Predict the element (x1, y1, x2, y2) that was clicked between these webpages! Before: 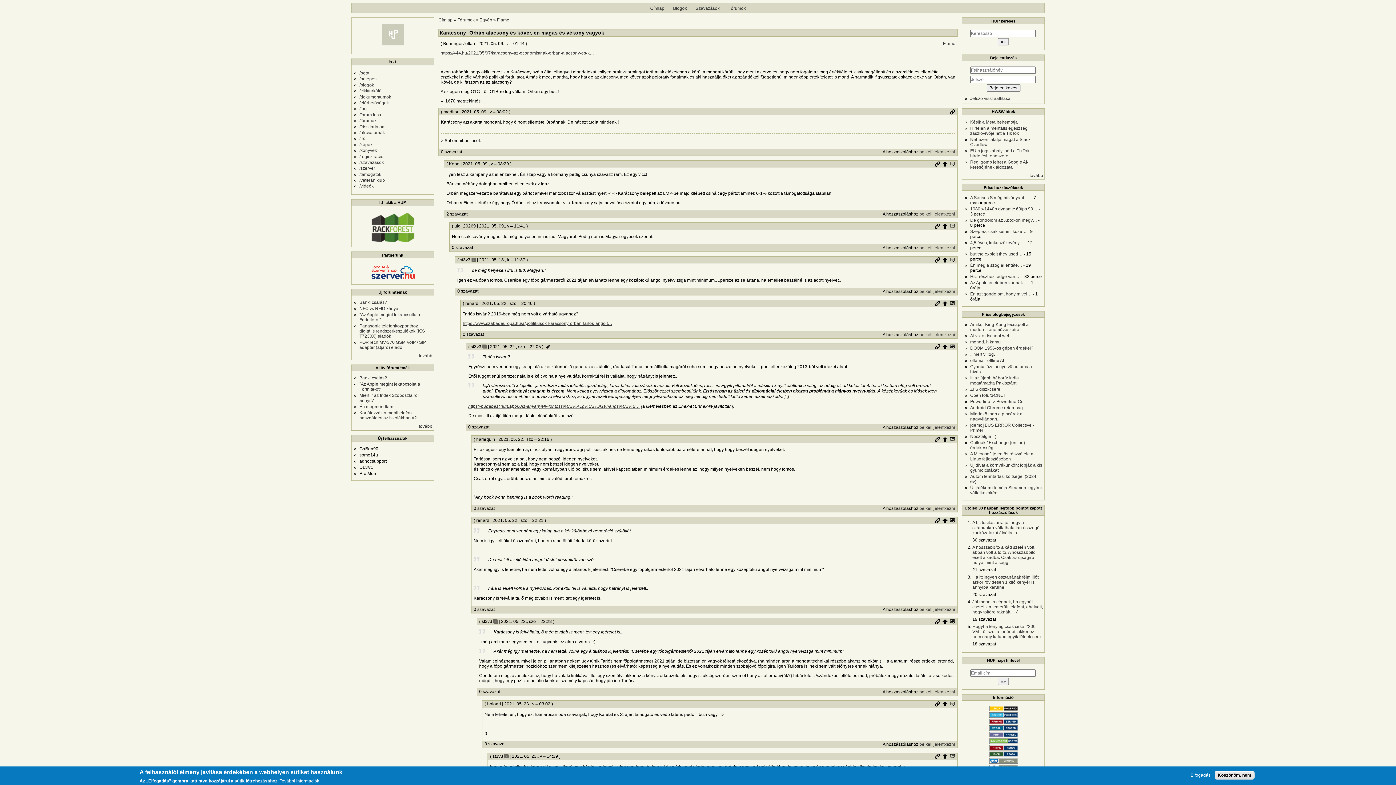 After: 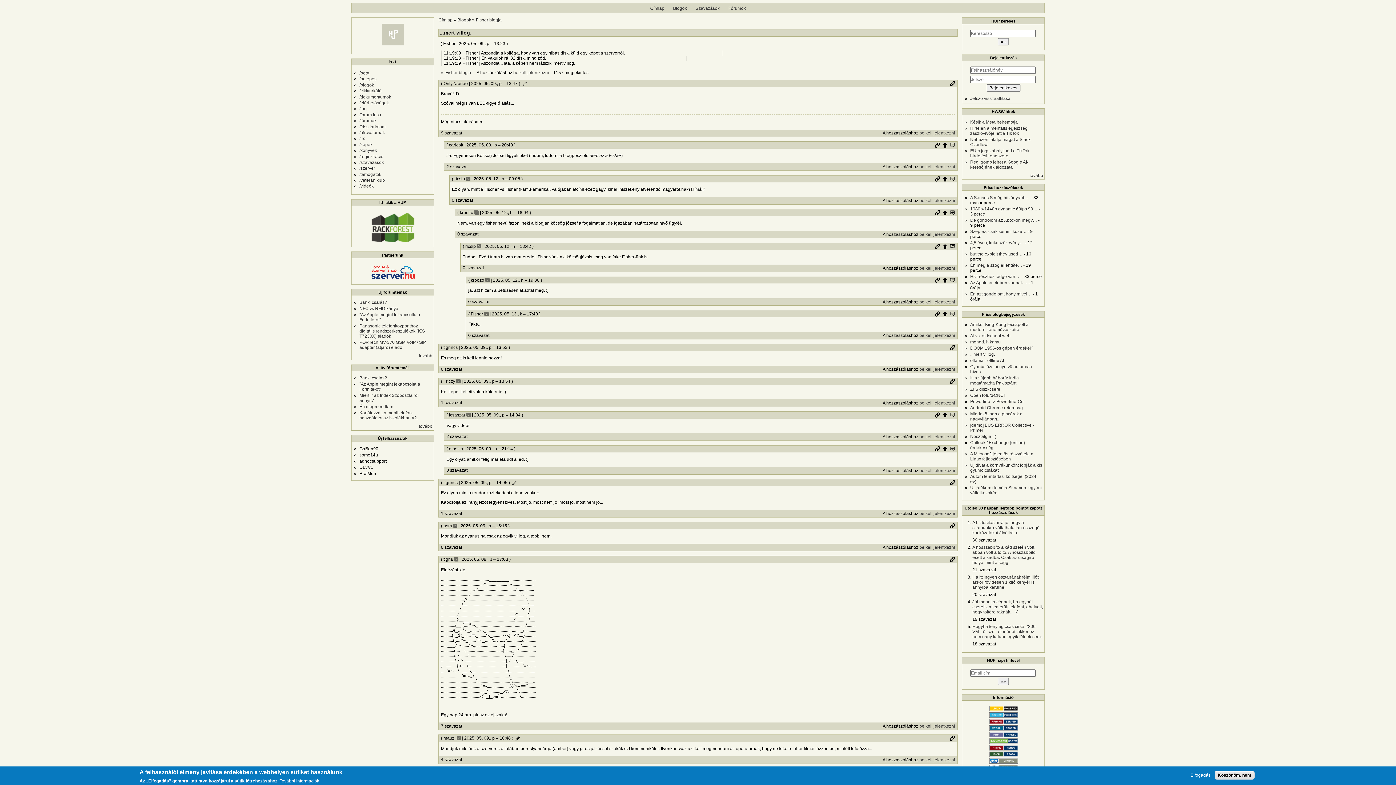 Action: bbox: (970, 352, 995, 357) label: ...mert villog.